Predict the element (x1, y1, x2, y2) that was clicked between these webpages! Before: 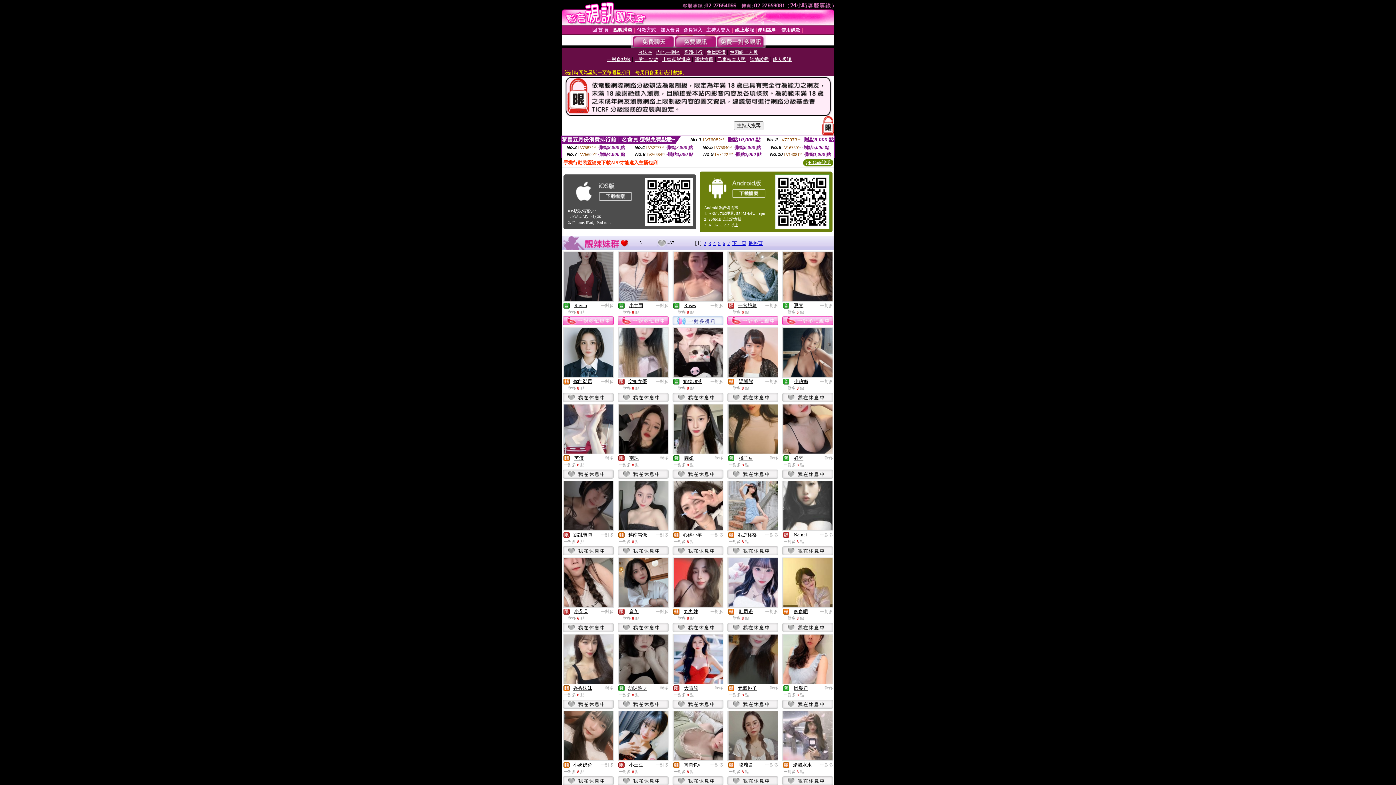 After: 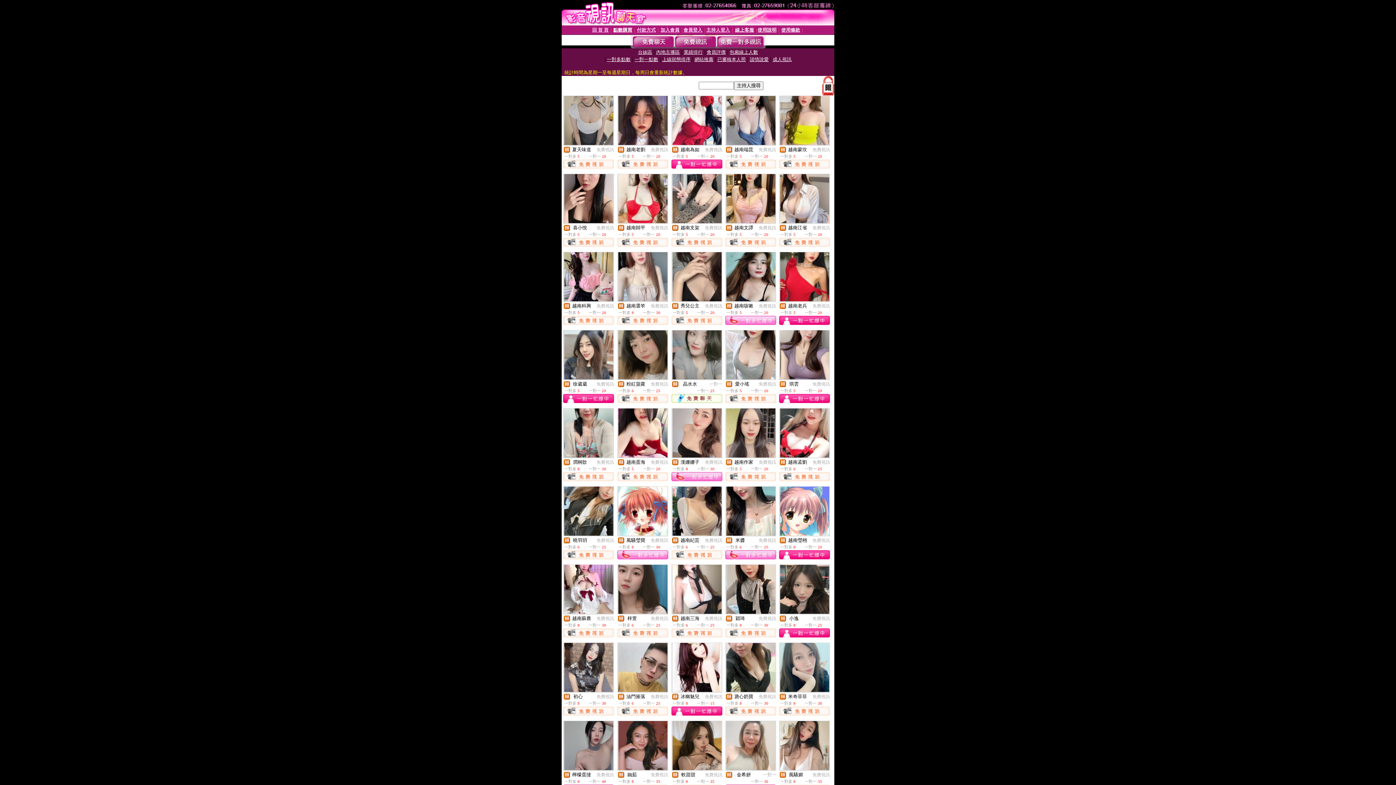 Action: bbox: (563, 380, 569, 385)